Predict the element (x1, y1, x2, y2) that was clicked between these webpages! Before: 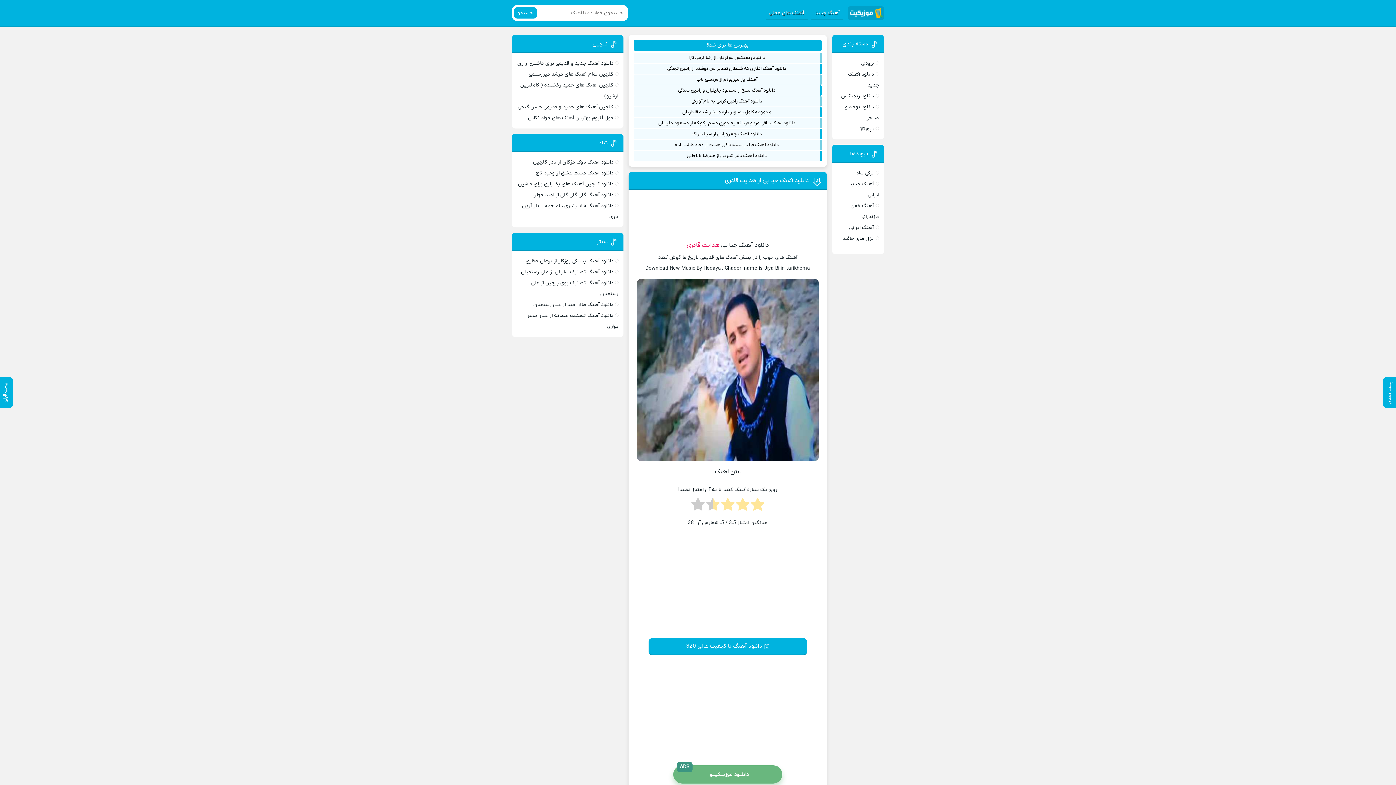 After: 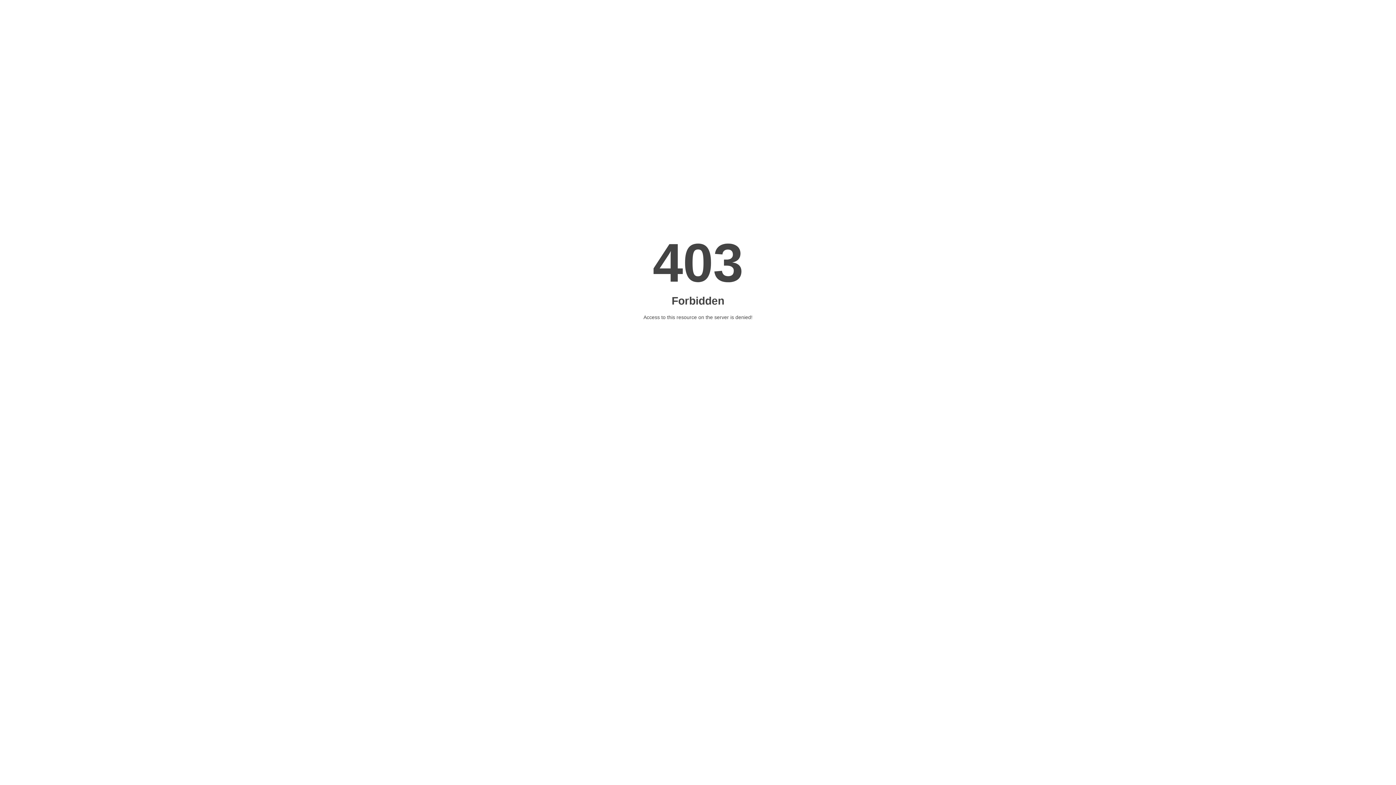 Action: bbox: (856, 169, 874, 176) label: ترکی شاد